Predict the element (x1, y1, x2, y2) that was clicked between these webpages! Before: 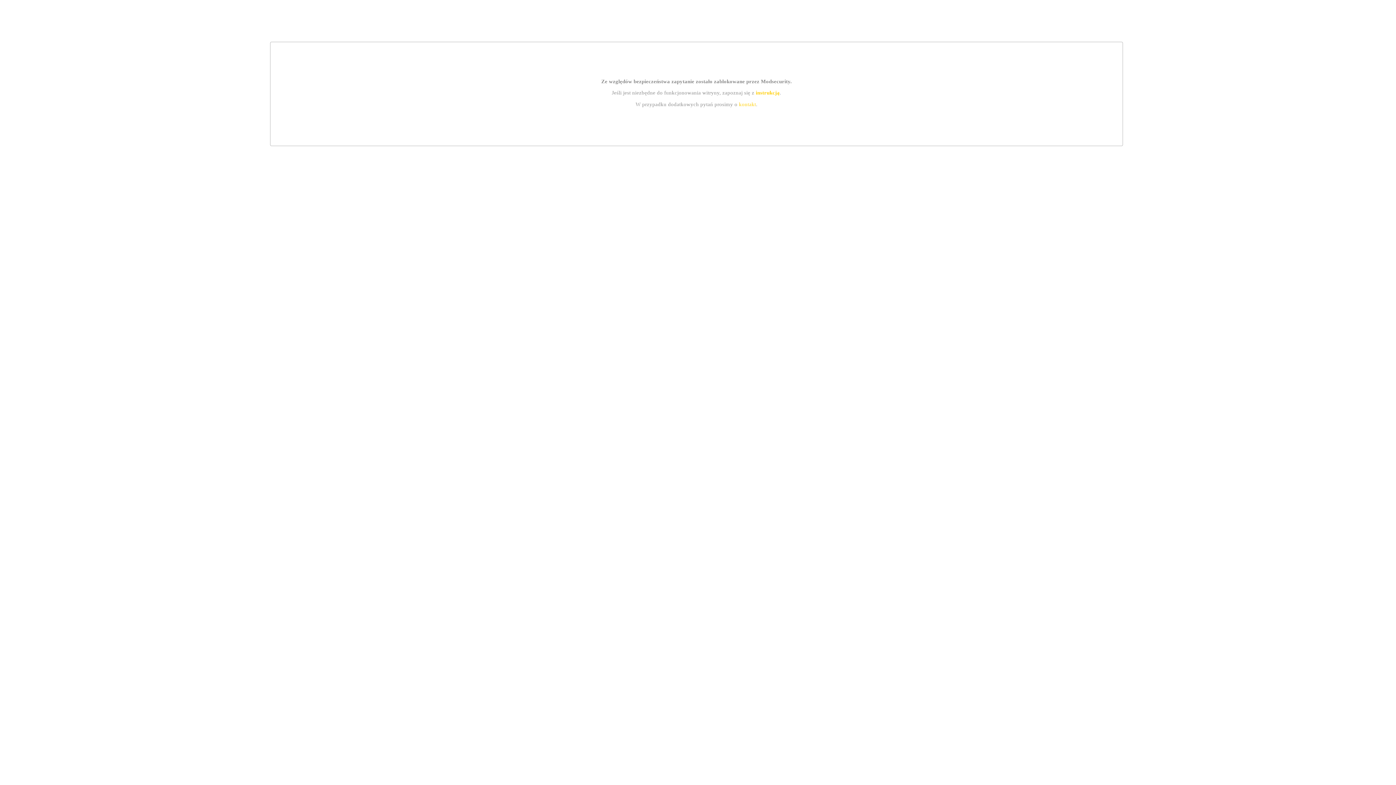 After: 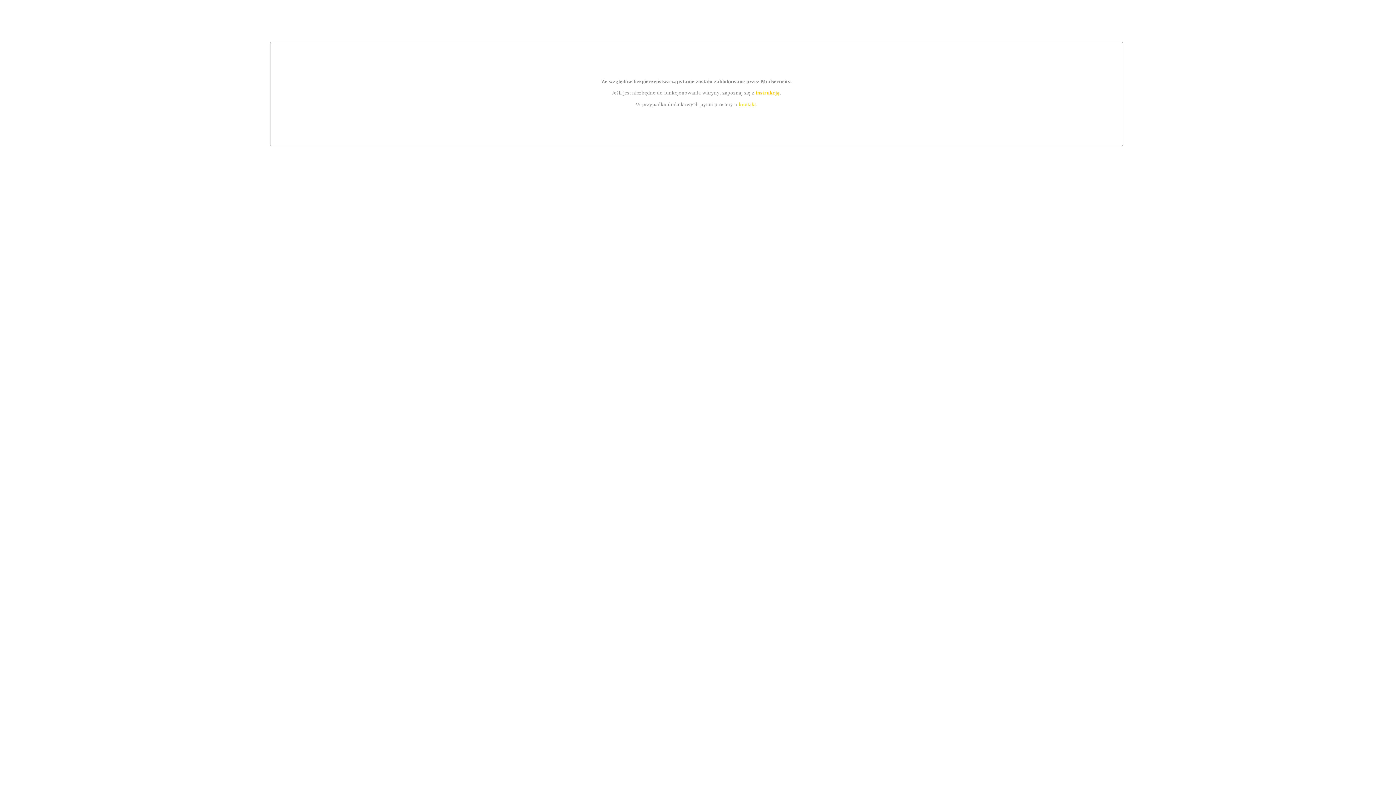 Action: bbox: (739, 101, 756, 107) label: kontakt